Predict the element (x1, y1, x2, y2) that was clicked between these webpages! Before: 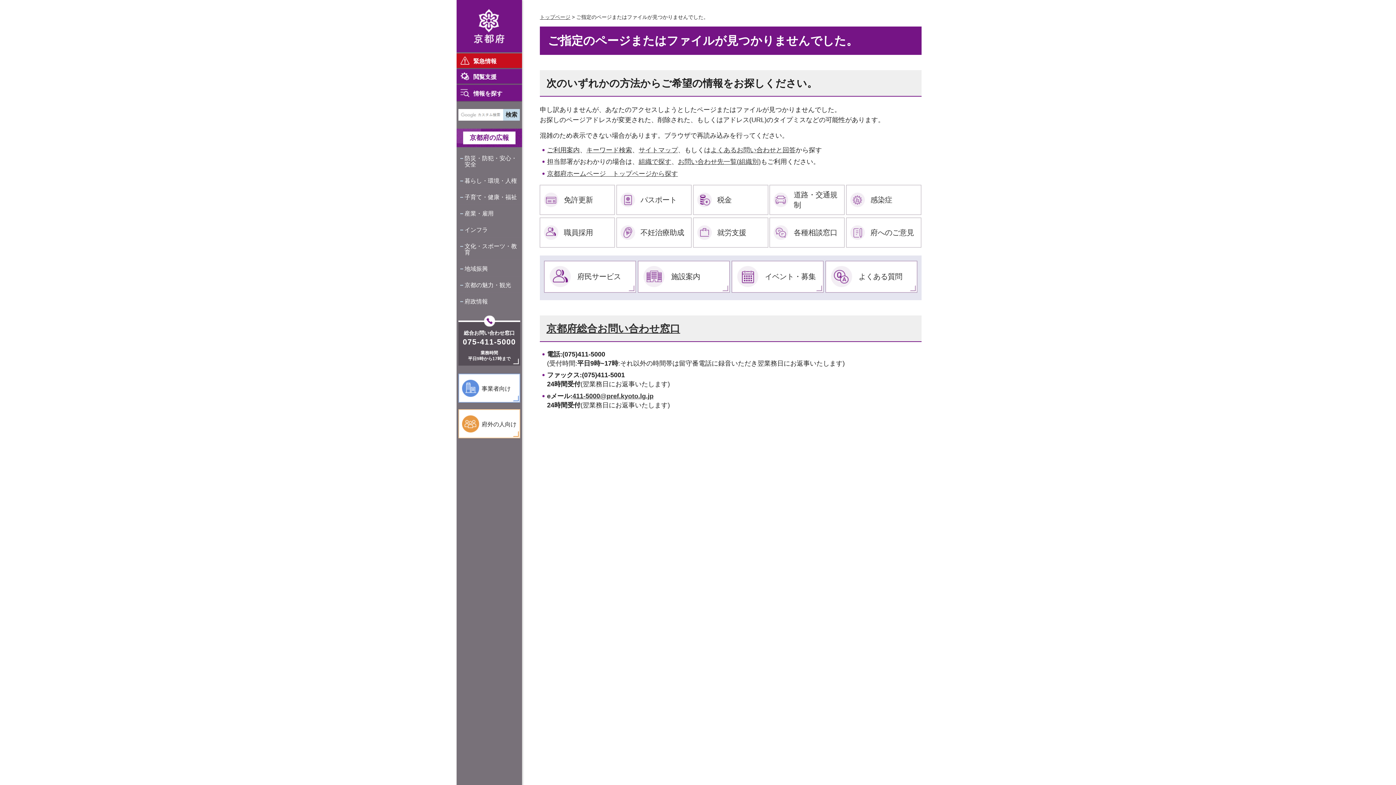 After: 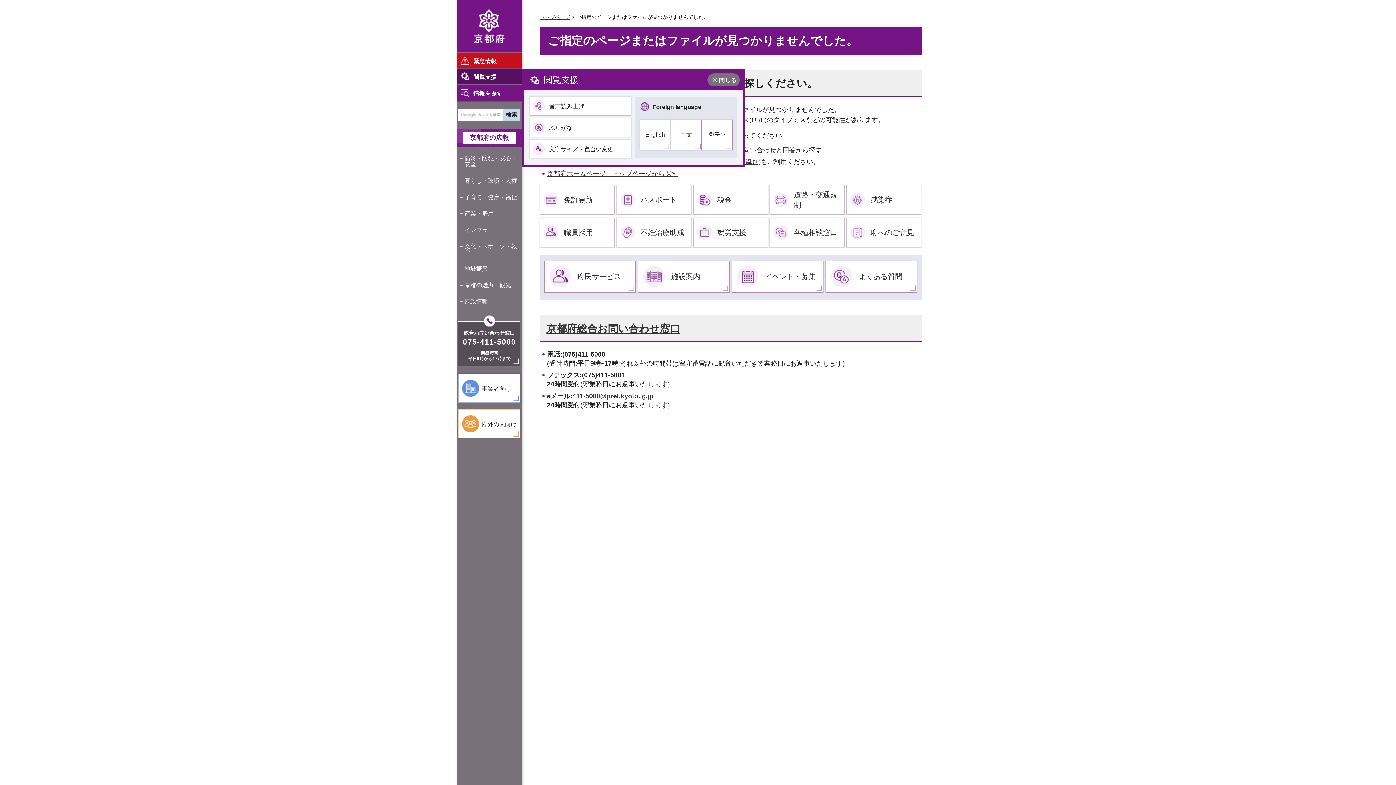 Action: bbox: (456, 69, 522, 83) label: 閲覧支援